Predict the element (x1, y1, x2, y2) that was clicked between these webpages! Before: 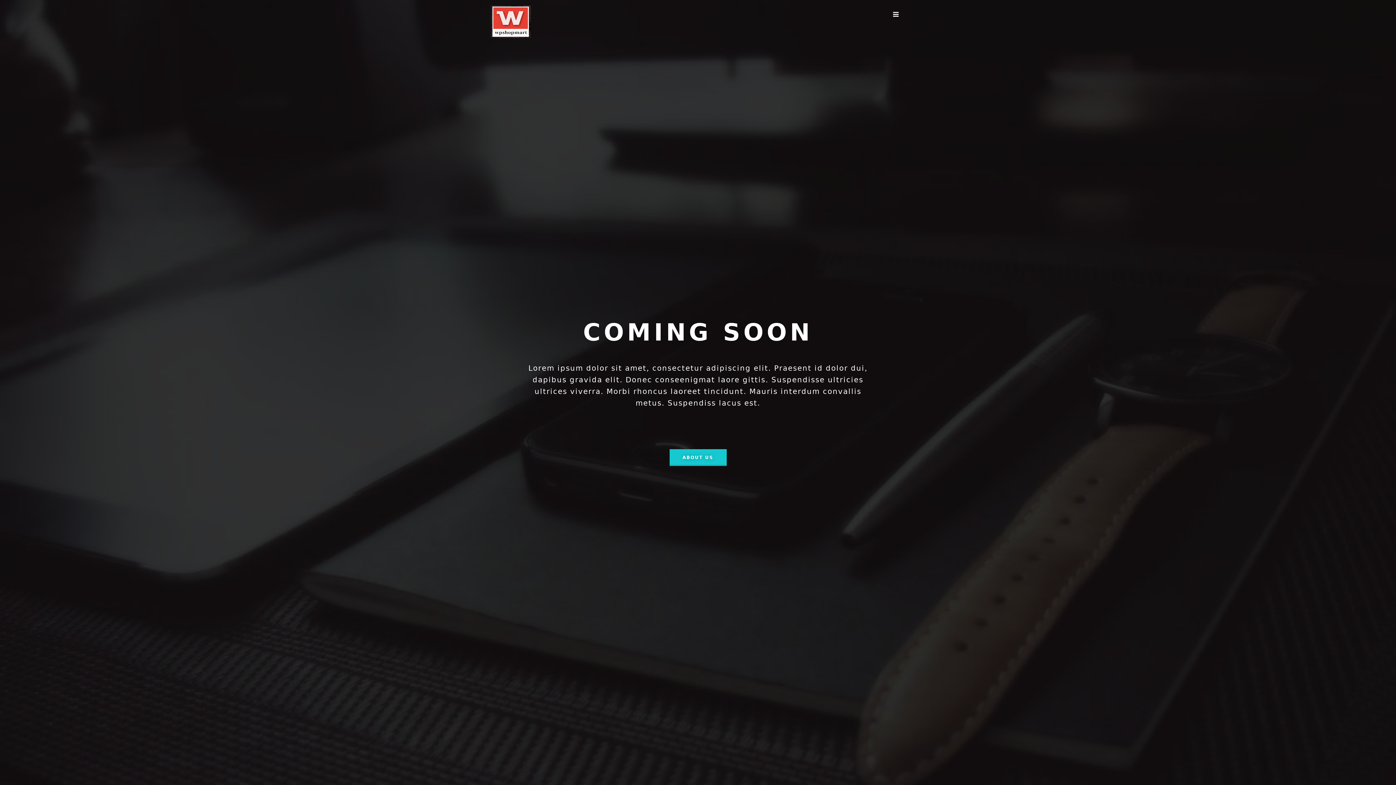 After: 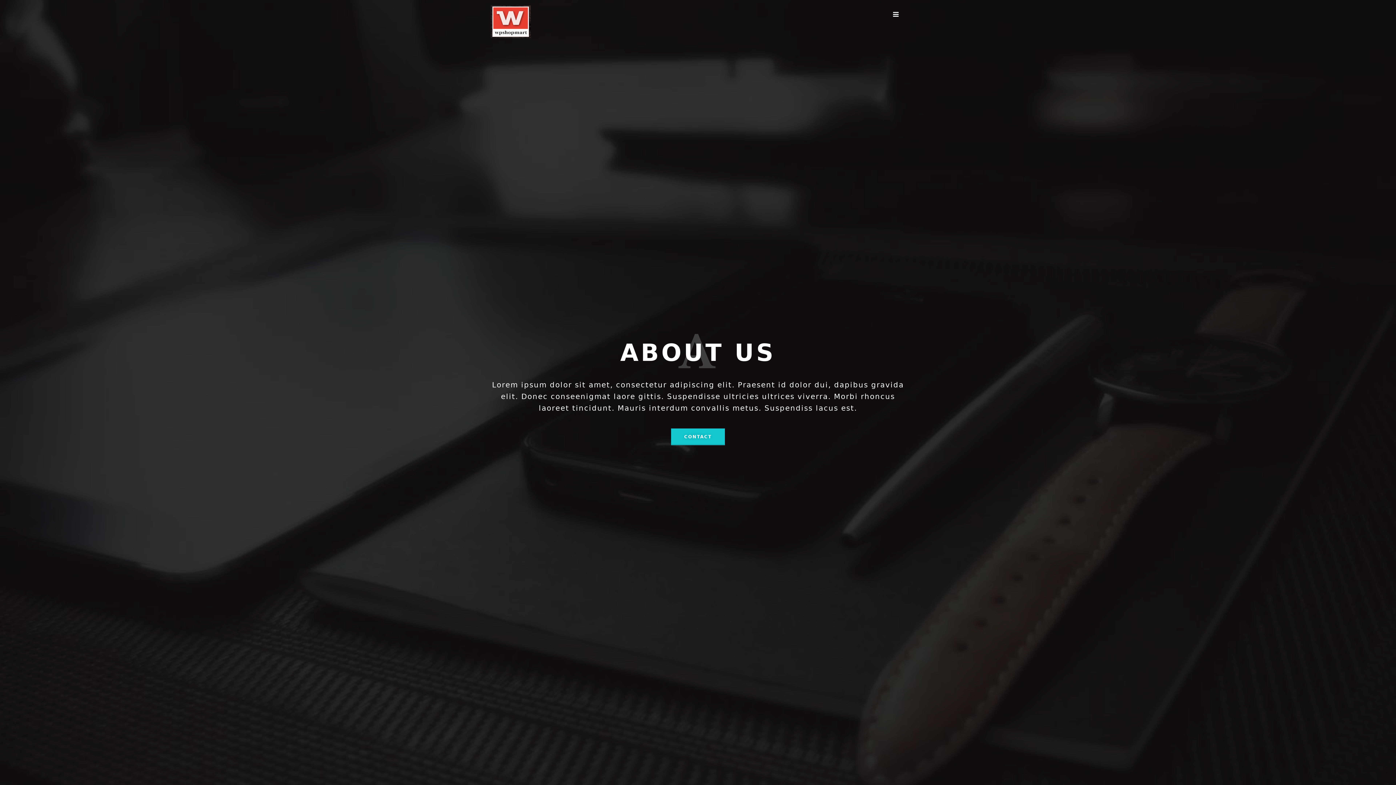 Action: bbox: (669, 447, 726, 464) label: ABOUT US